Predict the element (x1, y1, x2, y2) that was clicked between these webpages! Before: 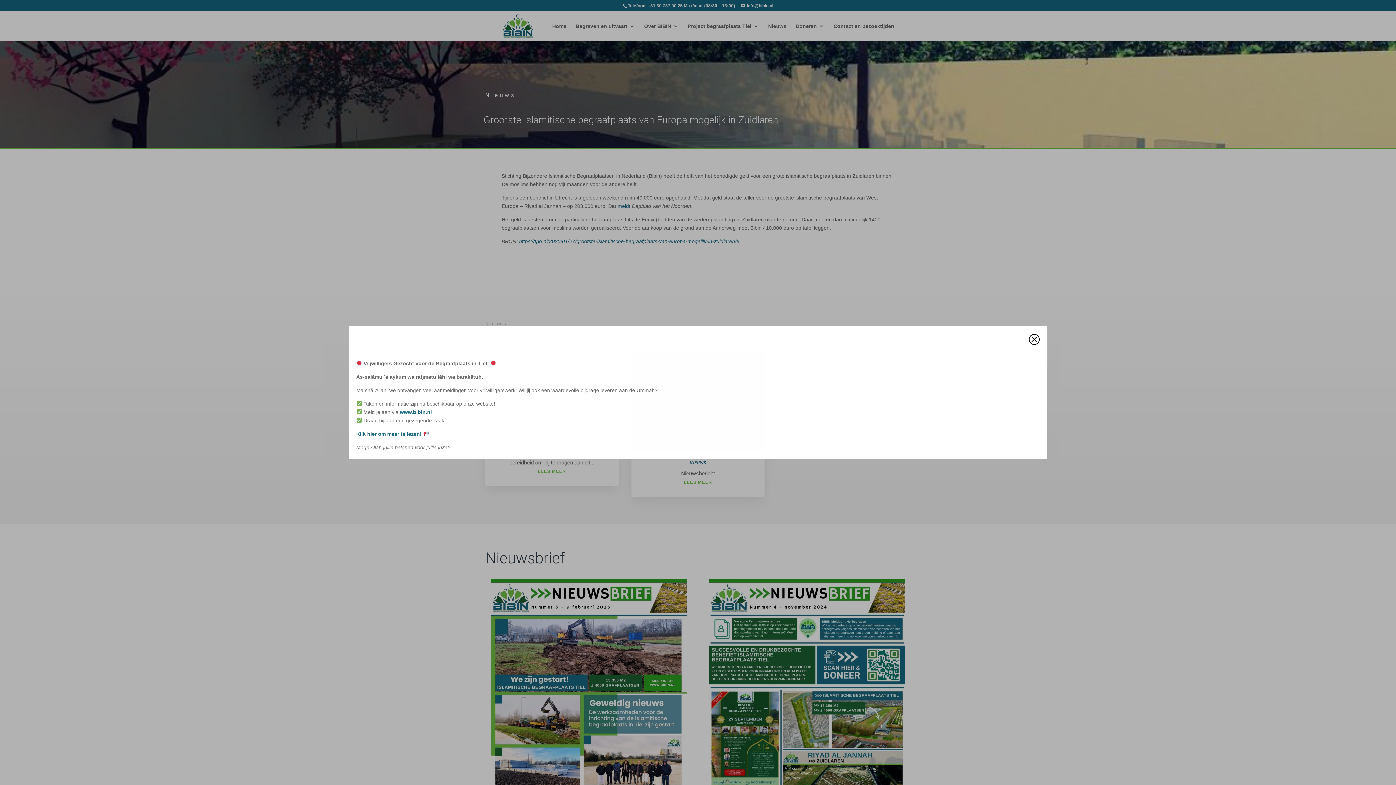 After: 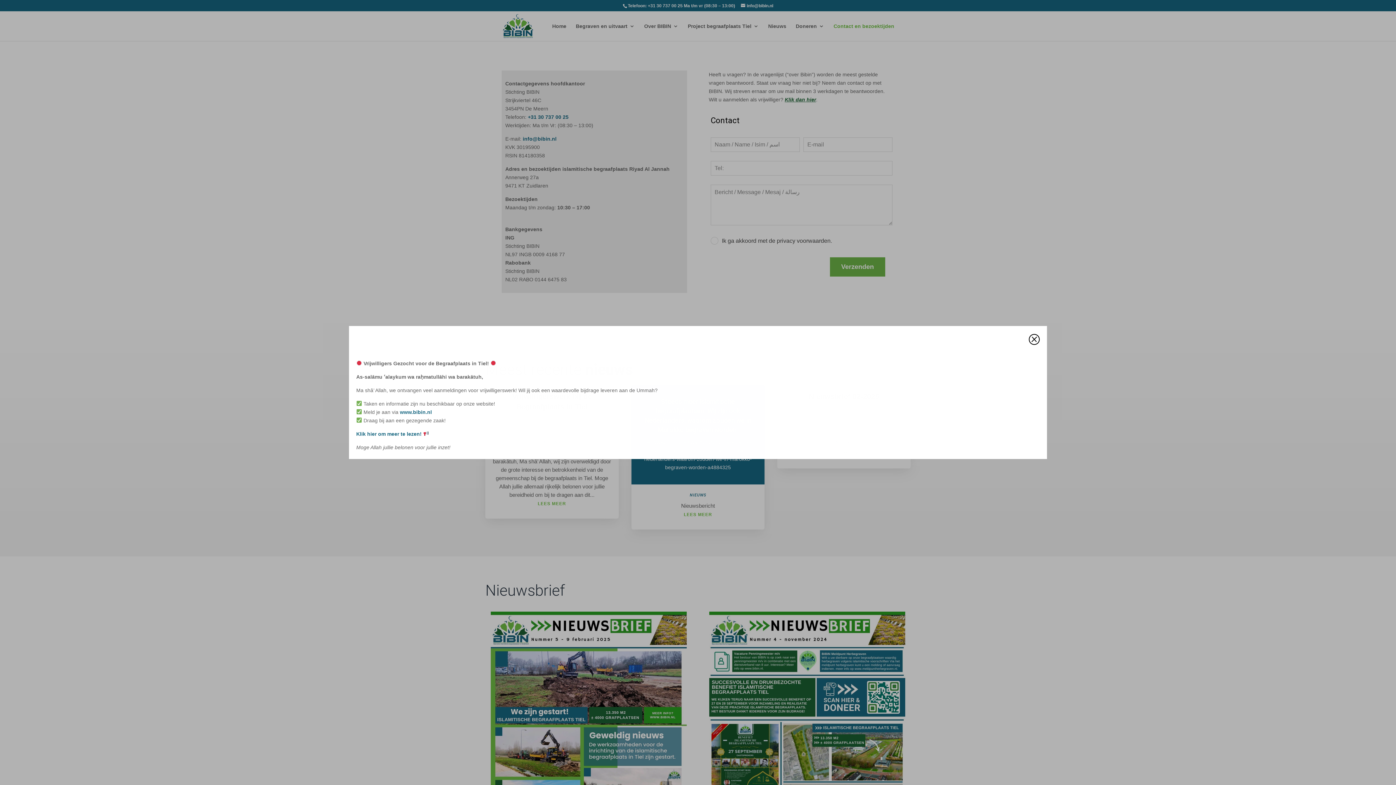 Action: label: www.bibin.nl bbox: (399, 409, 431, 415)